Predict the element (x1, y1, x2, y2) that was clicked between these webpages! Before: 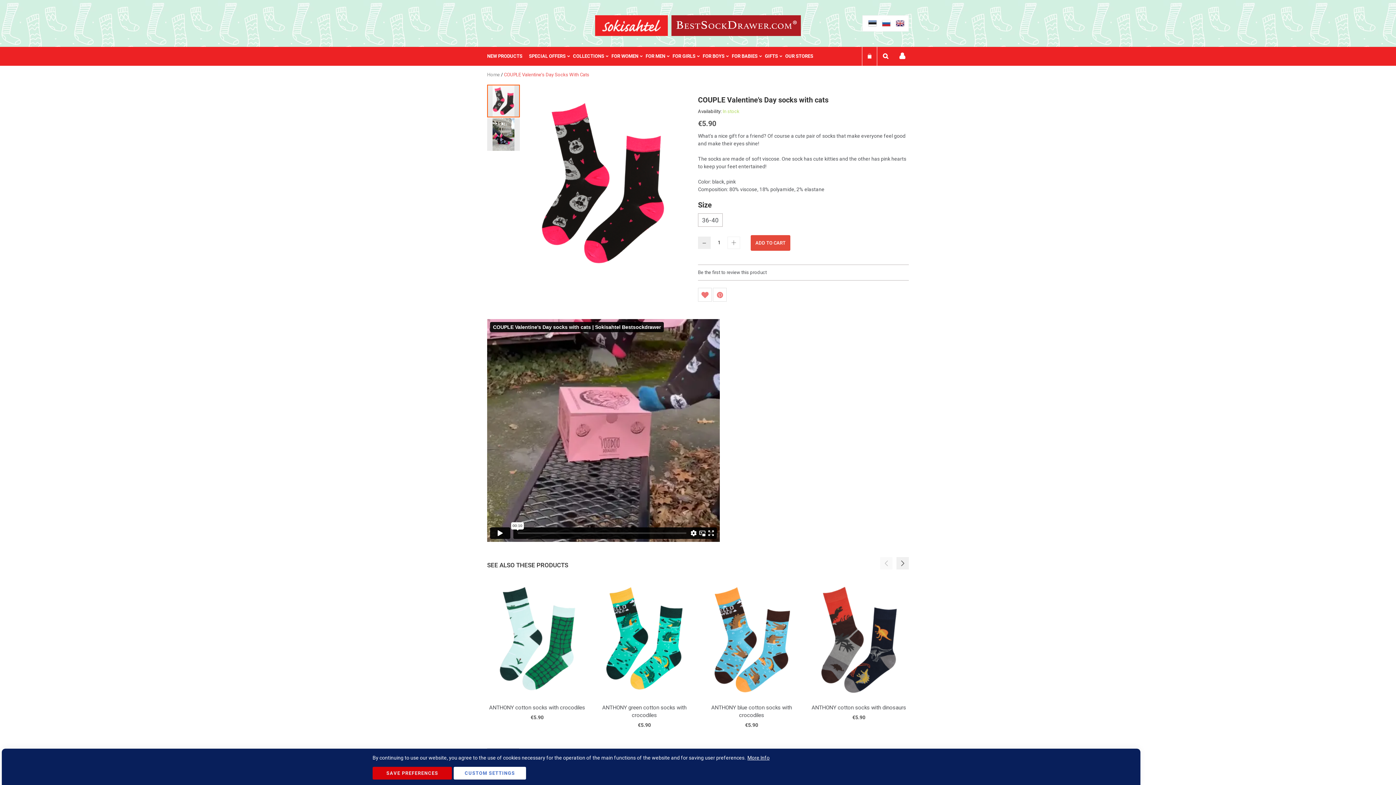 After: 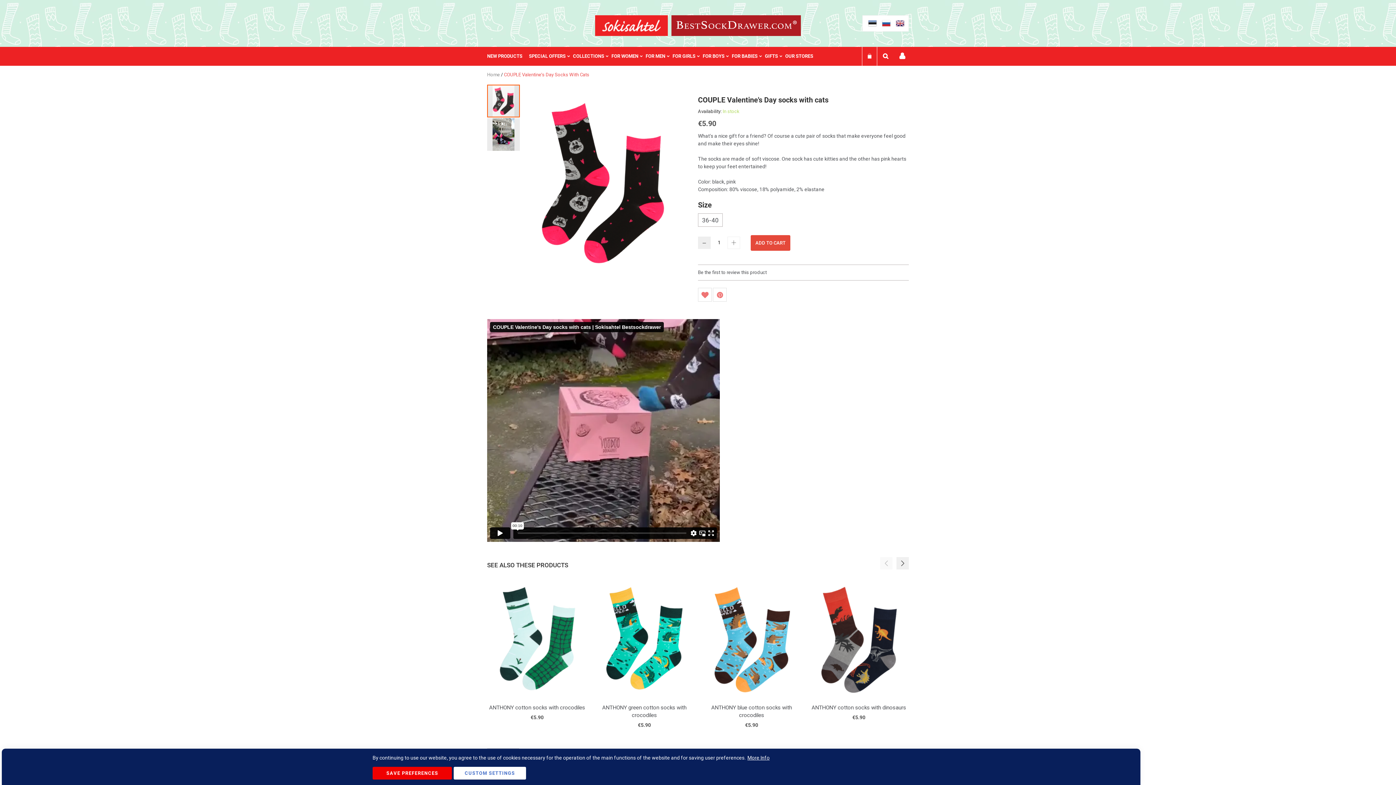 Action: bbox: (747, 755, 769, 761) label: More Info